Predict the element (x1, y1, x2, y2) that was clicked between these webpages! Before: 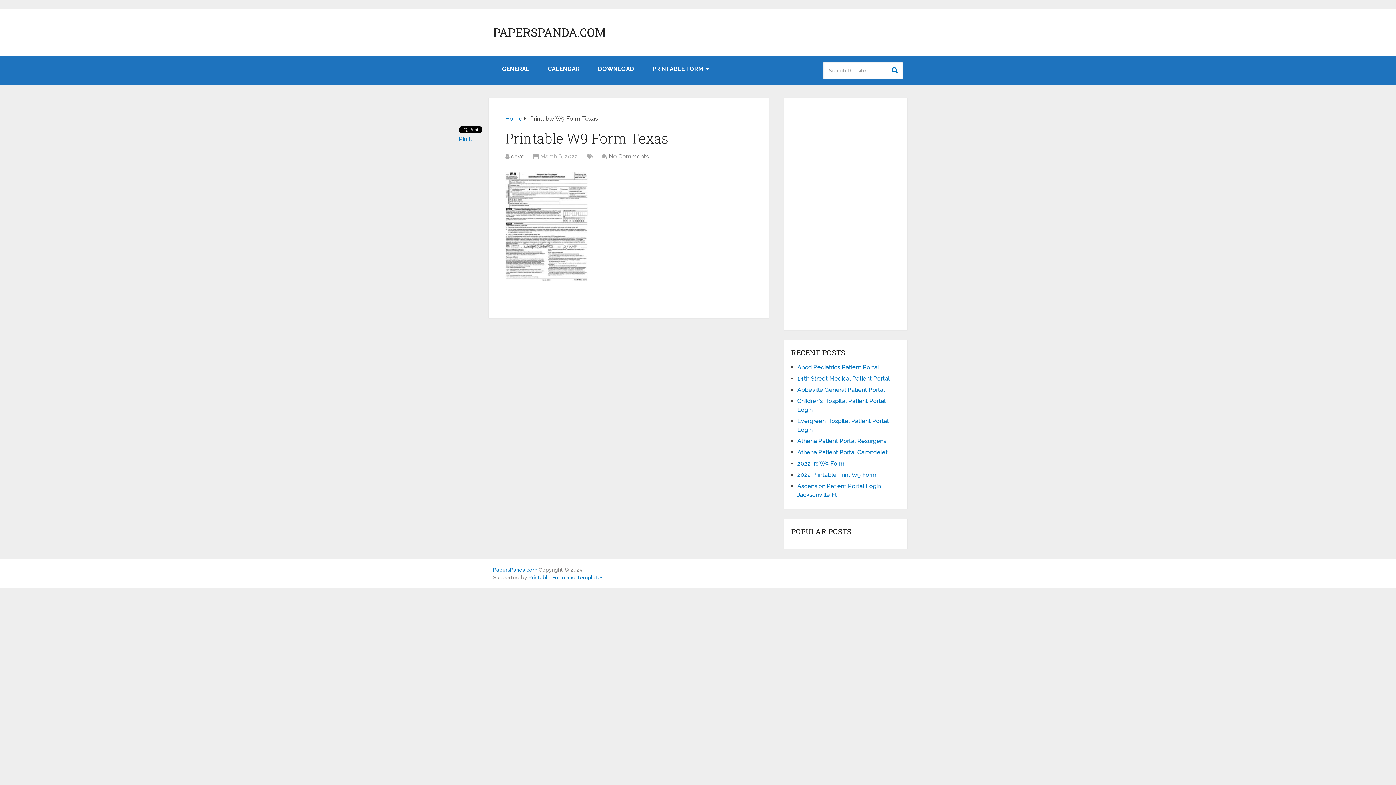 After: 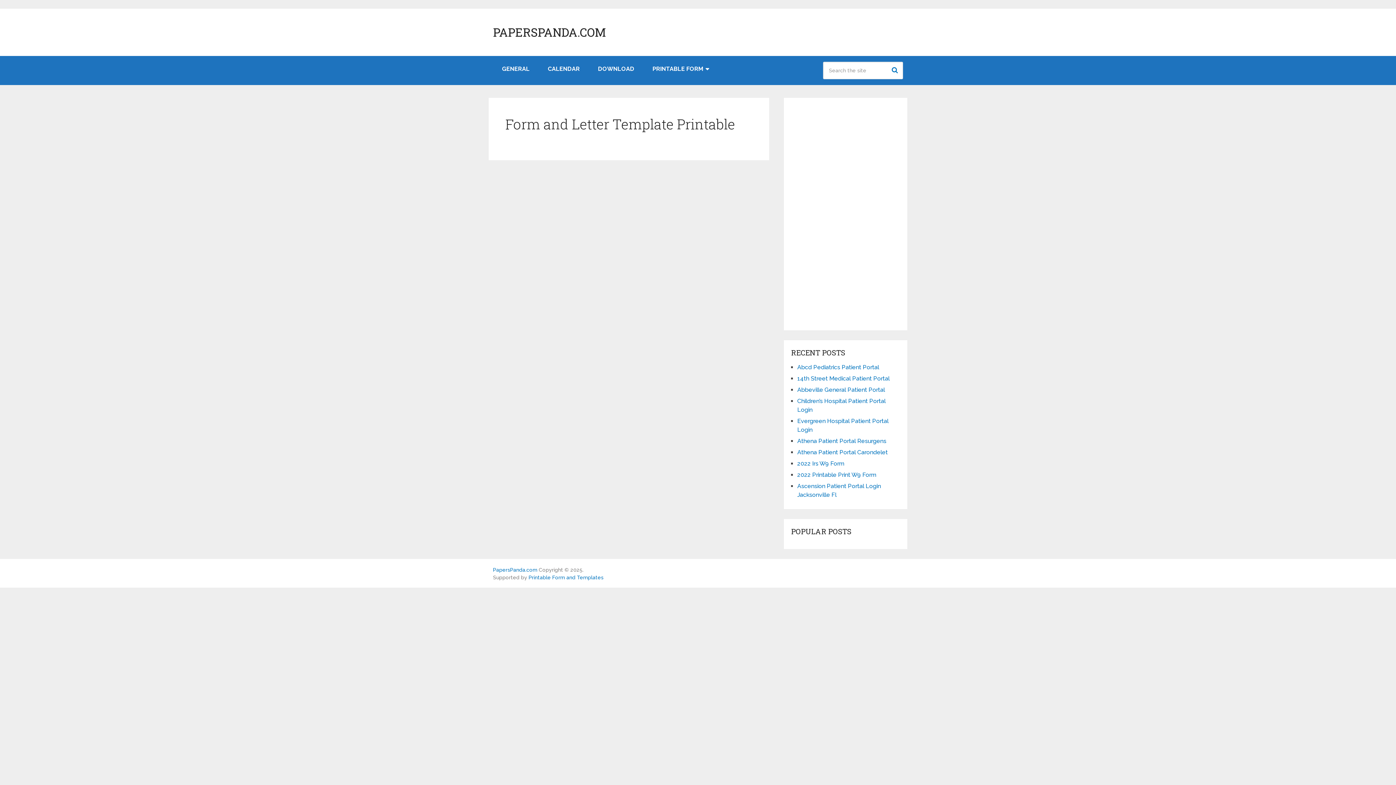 Action: label: Home bbox: (505, 115, 522, 122)